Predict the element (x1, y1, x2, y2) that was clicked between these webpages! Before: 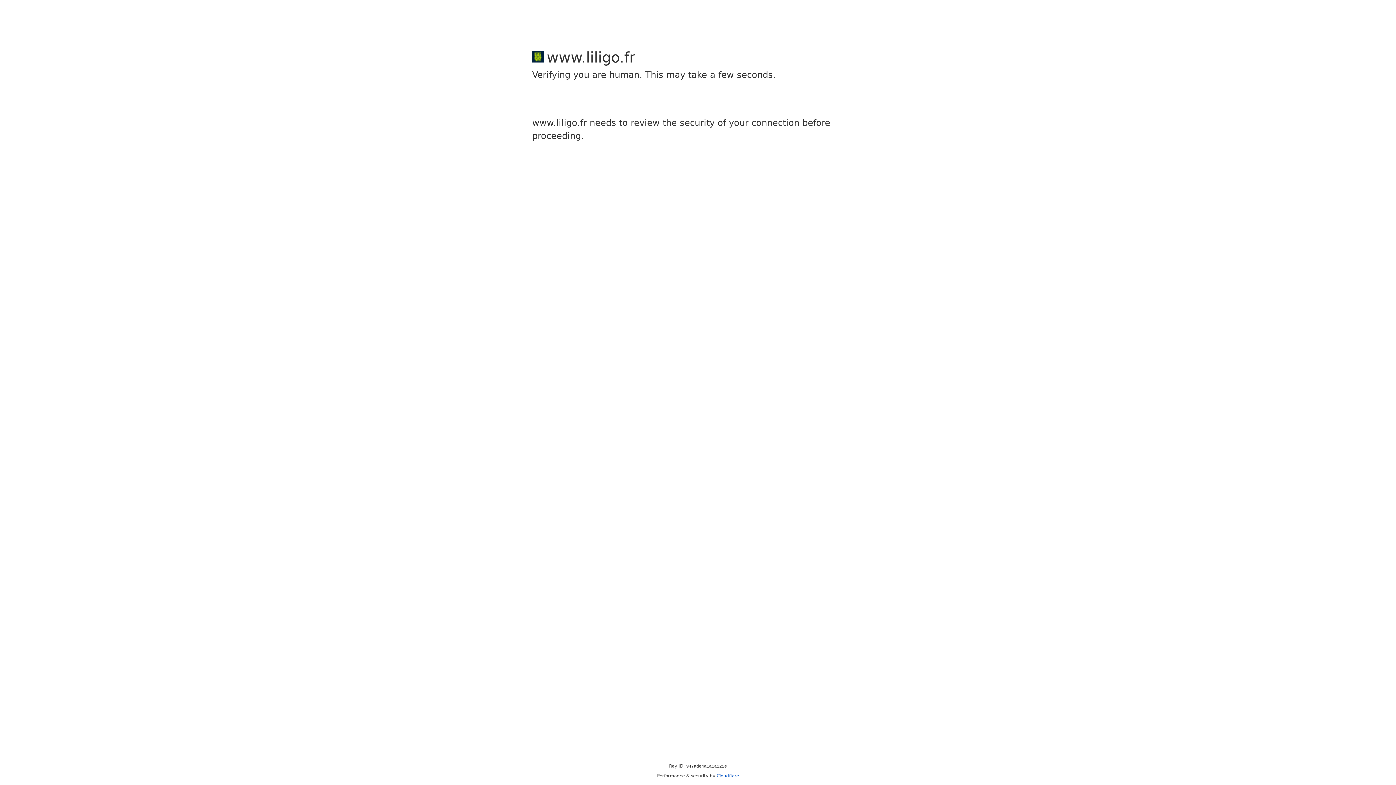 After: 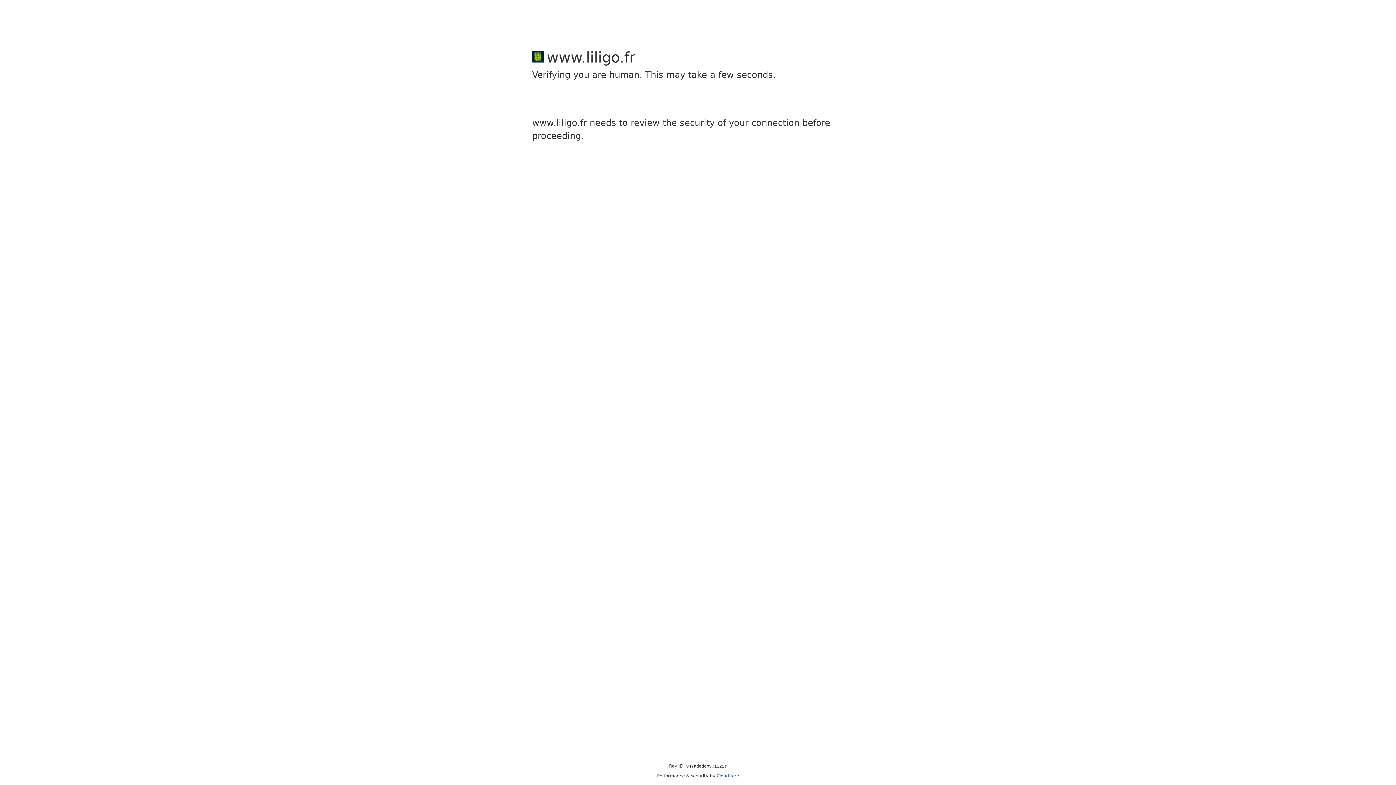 Action: label: Cloudflare bbox: (716, 773, 739, 778)